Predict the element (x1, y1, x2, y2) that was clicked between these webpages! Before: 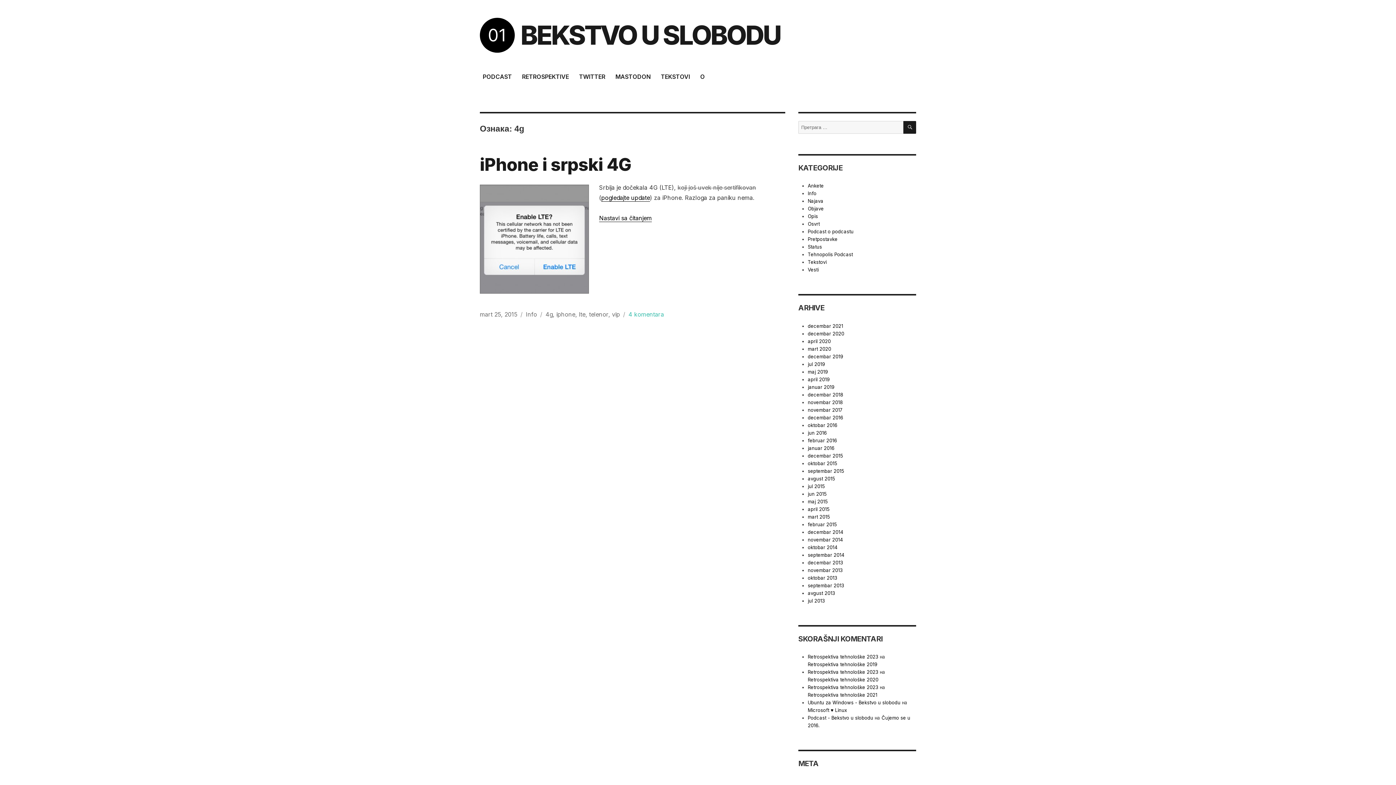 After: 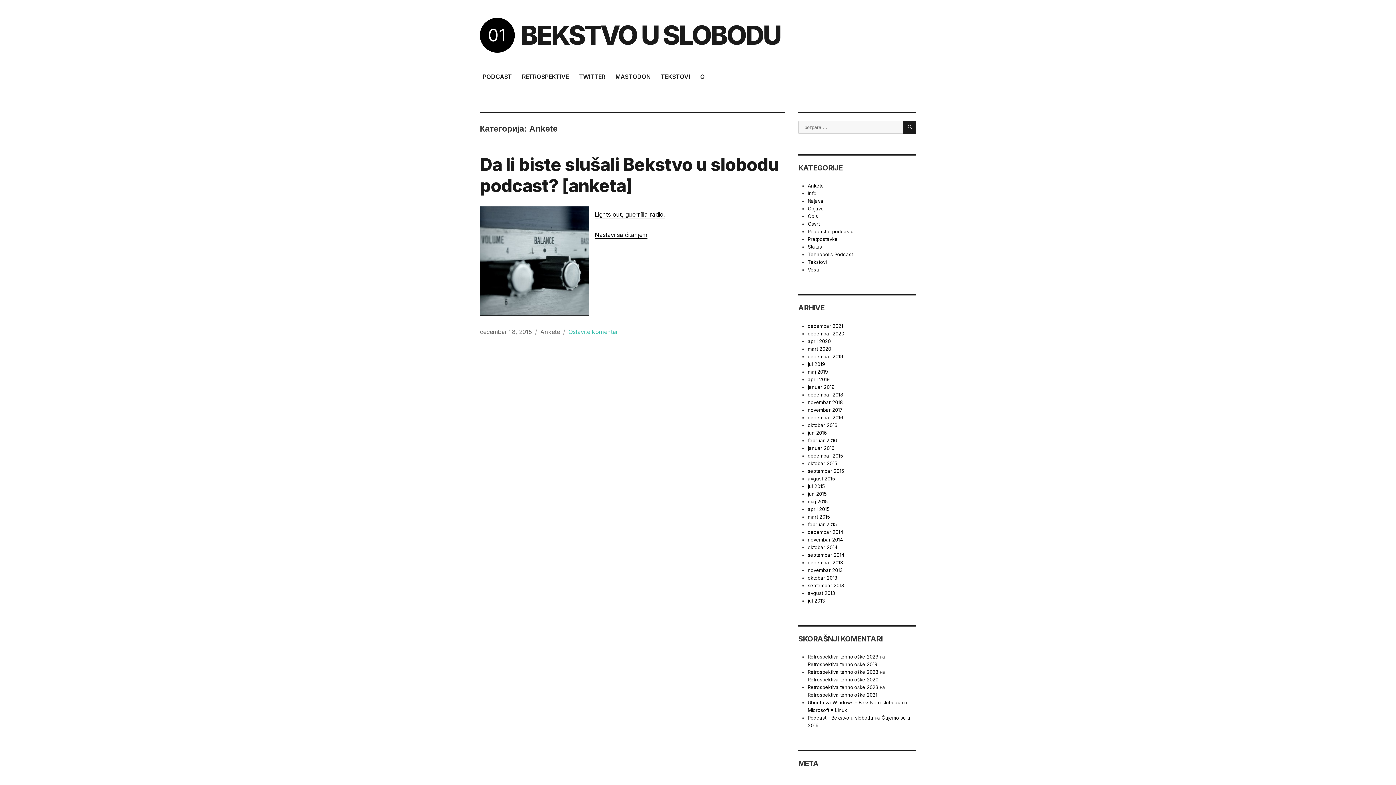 Action: bbox: (807, 183, 823, 188) label: Ankete